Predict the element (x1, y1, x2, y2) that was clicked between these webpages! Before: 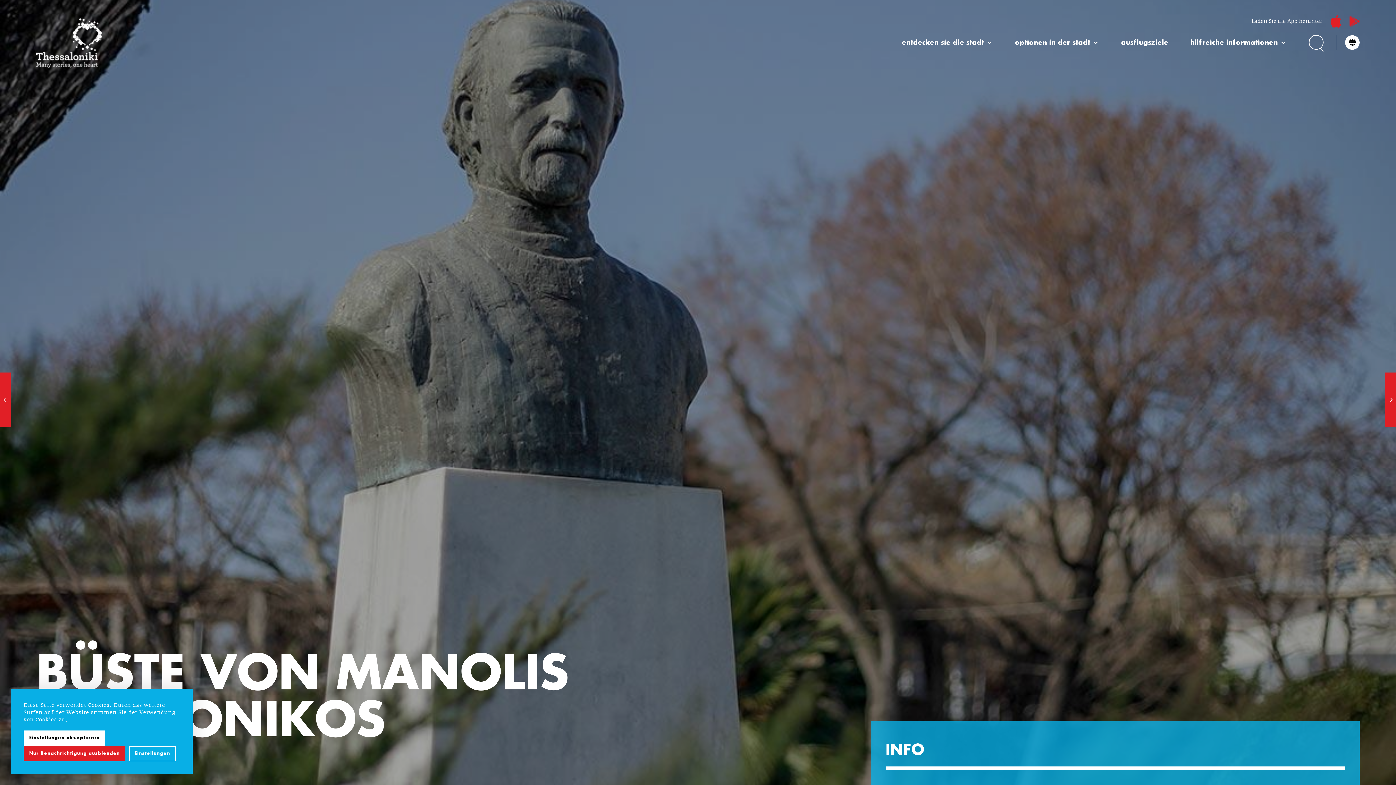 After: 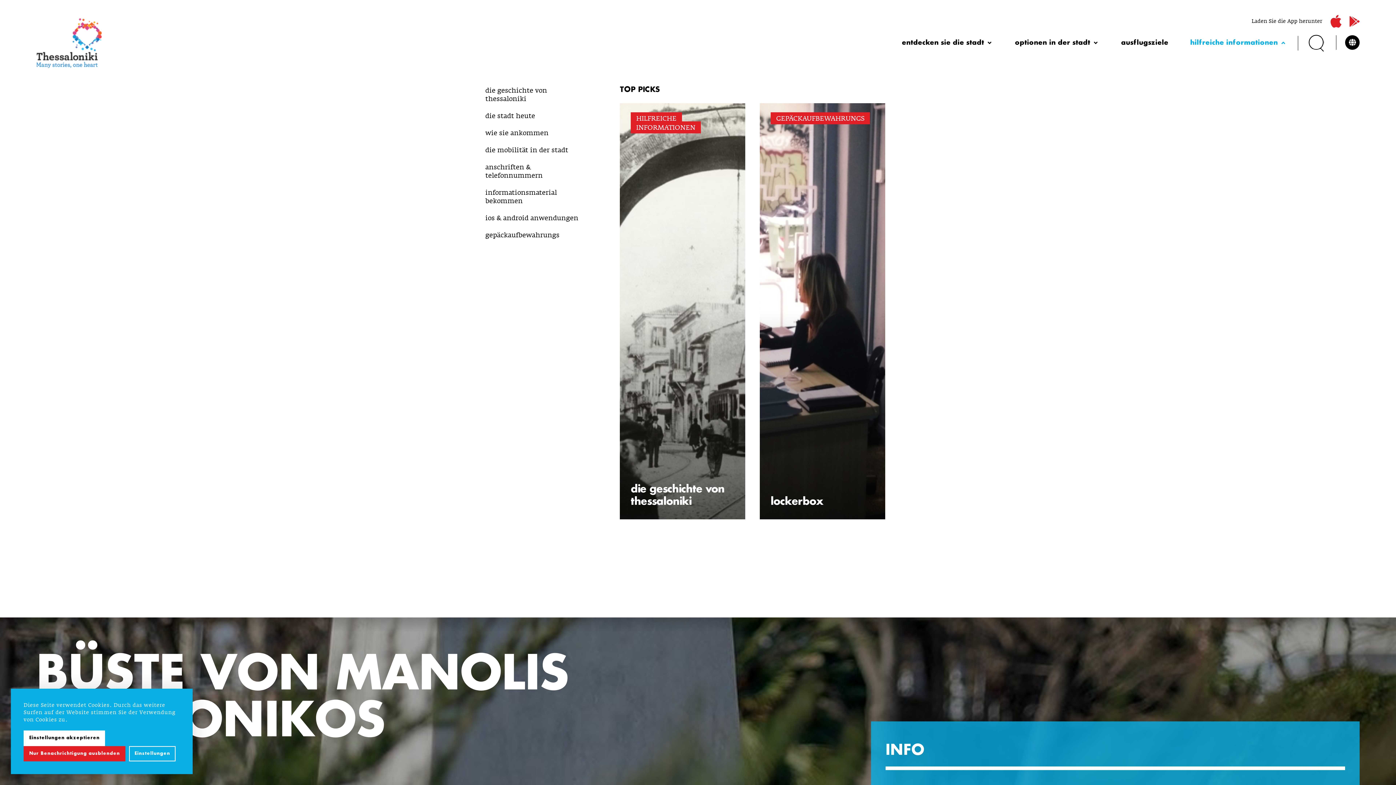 Action: bbox: (1190, 38, 1287, 47) label: hilfreiche informationen